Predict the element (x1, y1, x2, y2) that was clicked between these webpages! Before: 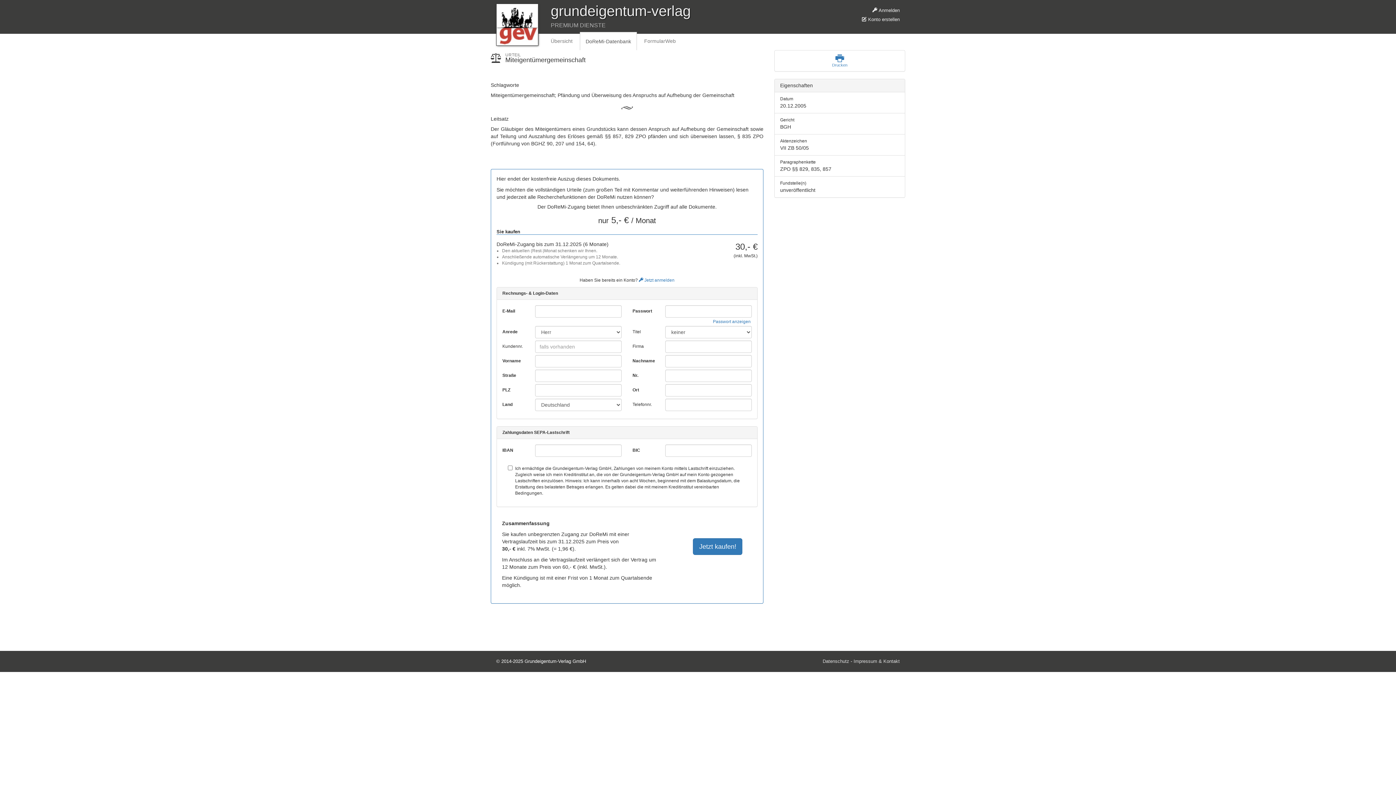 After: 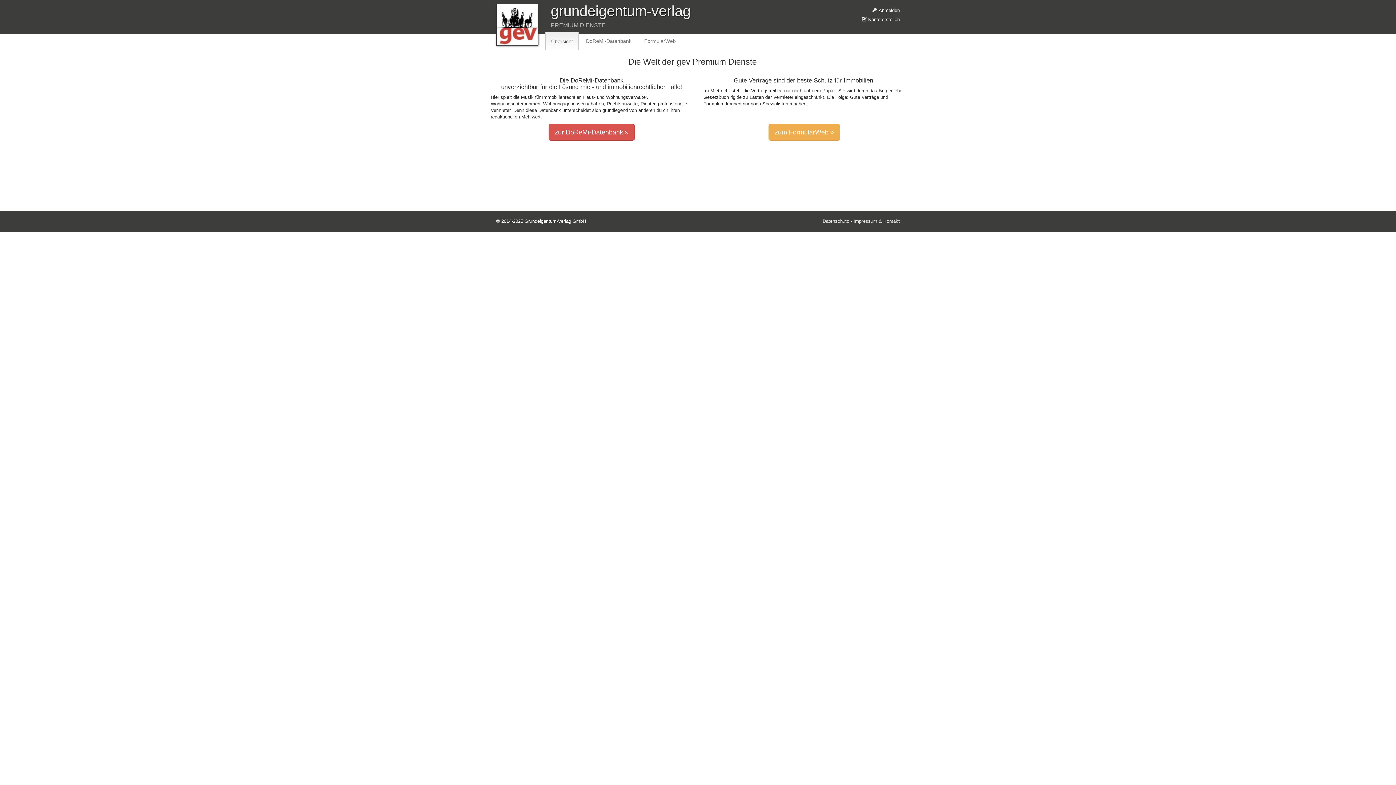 Action: bbox: (545, 32, 578, 50) label: Übersicht